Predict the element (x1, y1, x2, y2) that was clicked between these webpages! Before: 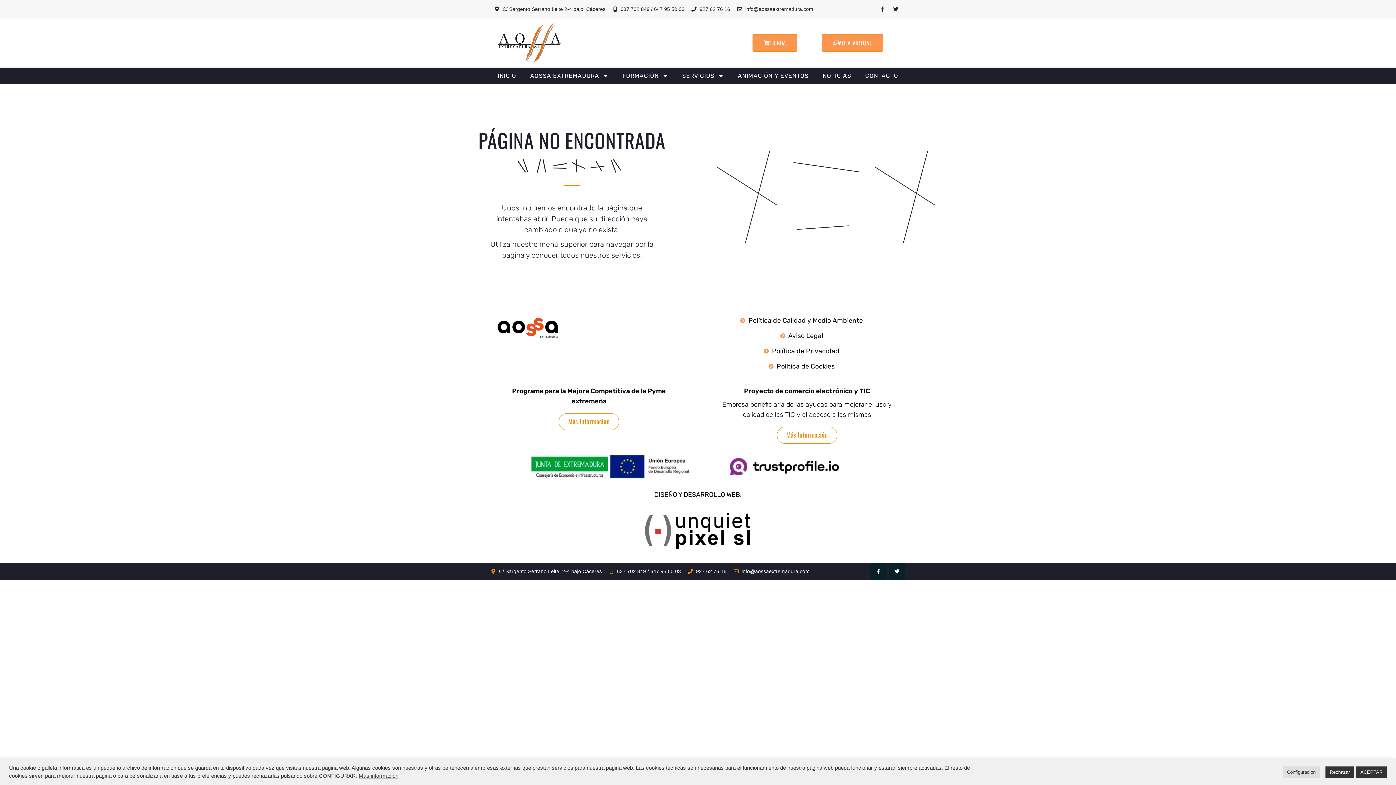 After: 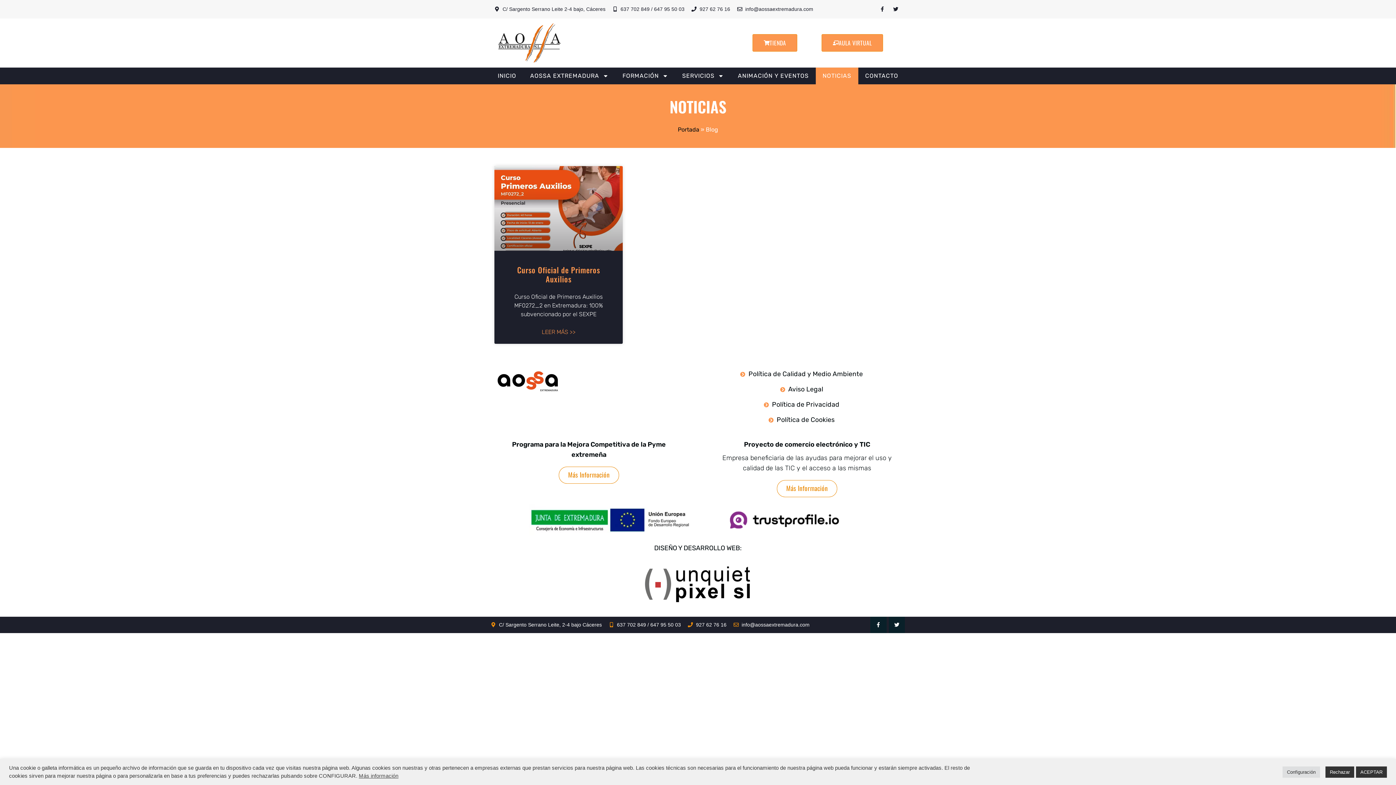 Action: label: NOTICIAS bbox: (815, 67, 858, 84)